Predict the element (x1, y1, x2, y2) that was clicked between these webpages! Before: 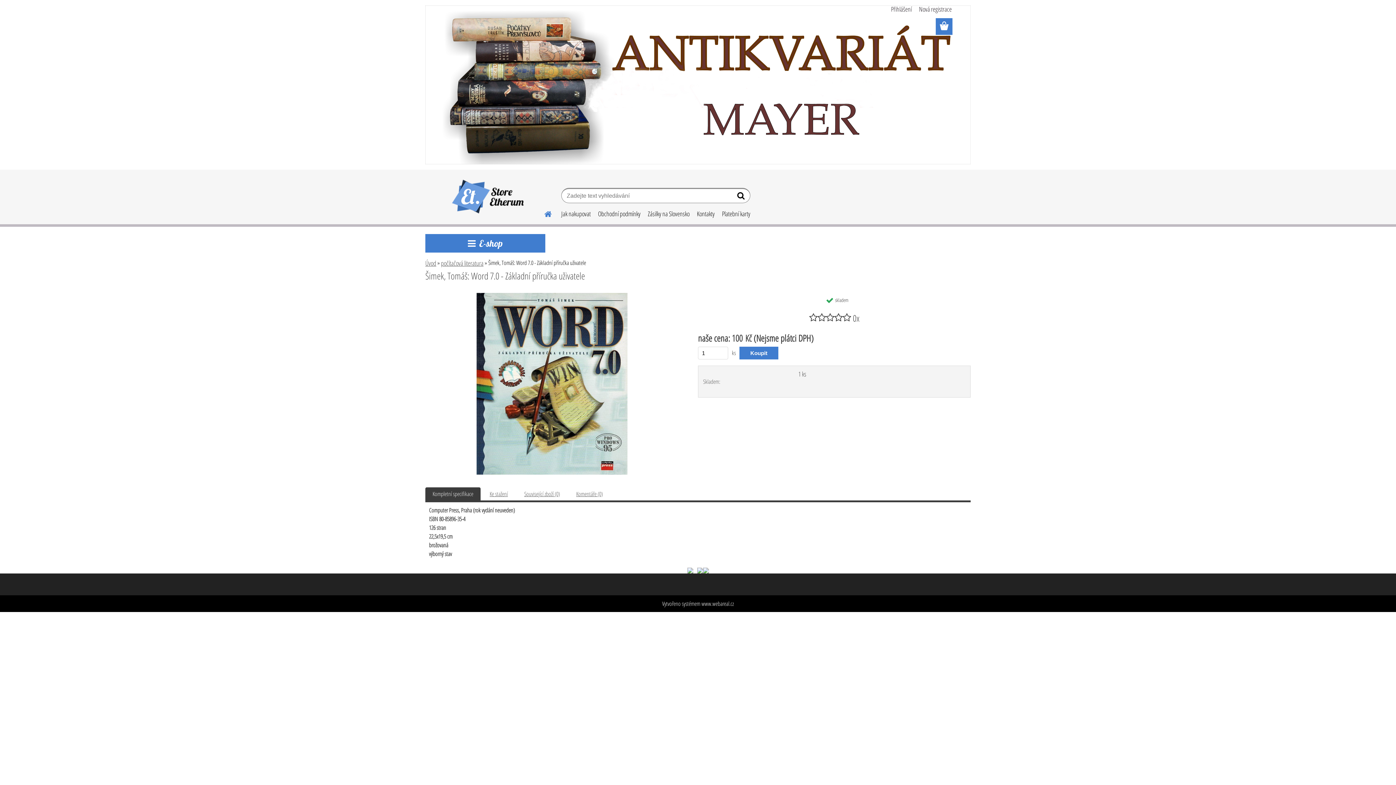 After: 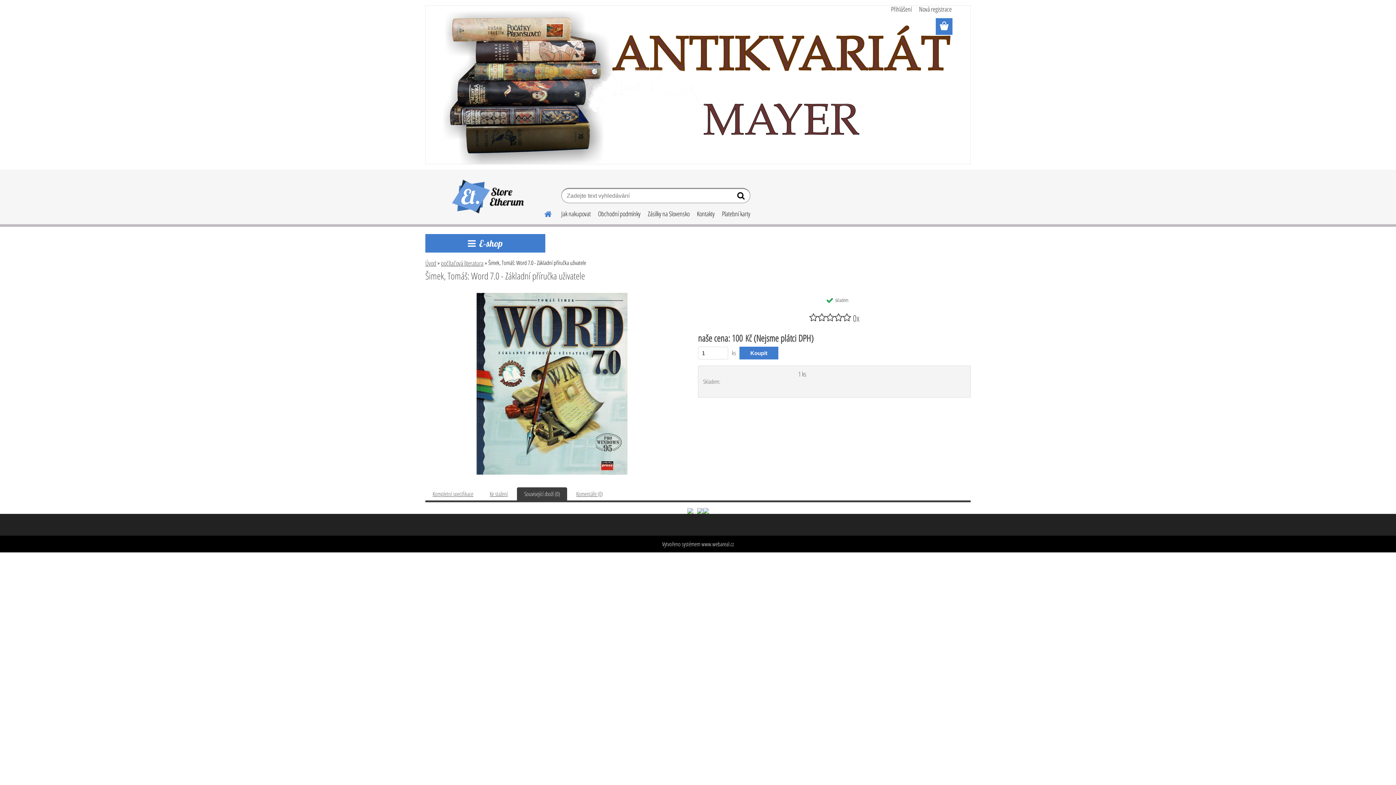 Action: bbox: (524, 490, 560, 498) label: Související zboží (0)